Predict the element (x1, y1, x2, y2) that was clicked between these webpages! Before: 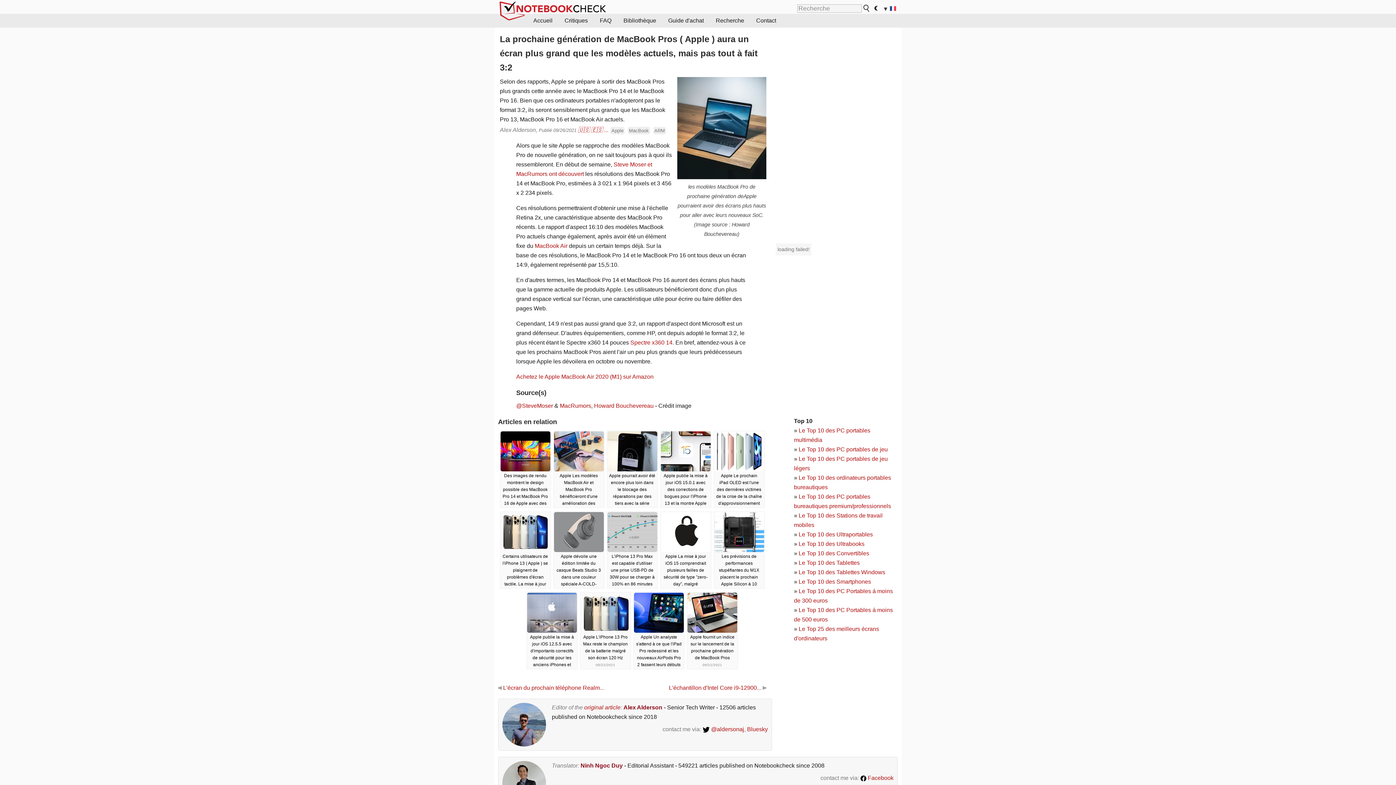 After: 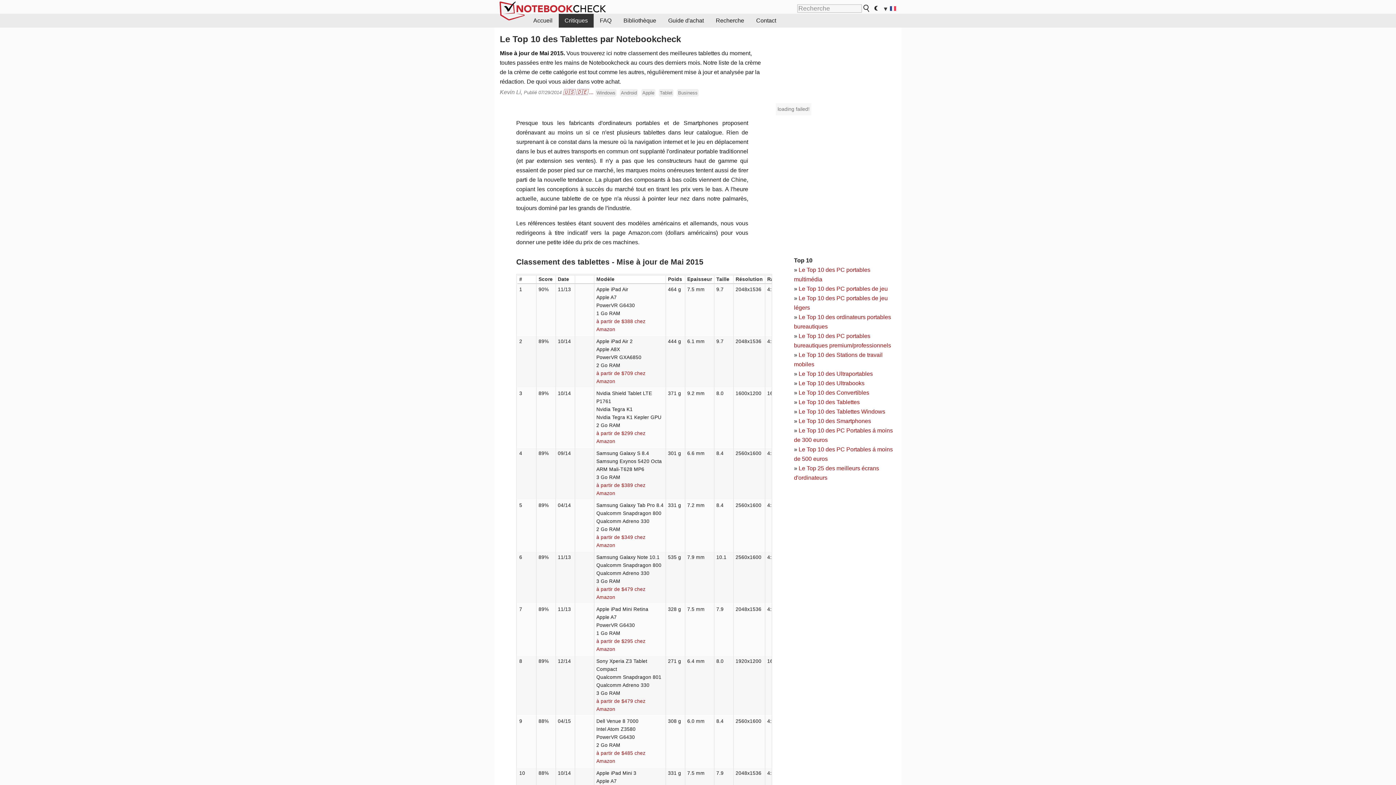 Action: bbox: (798, 560, 860, 566) label: Le Top 10 des Tablettes